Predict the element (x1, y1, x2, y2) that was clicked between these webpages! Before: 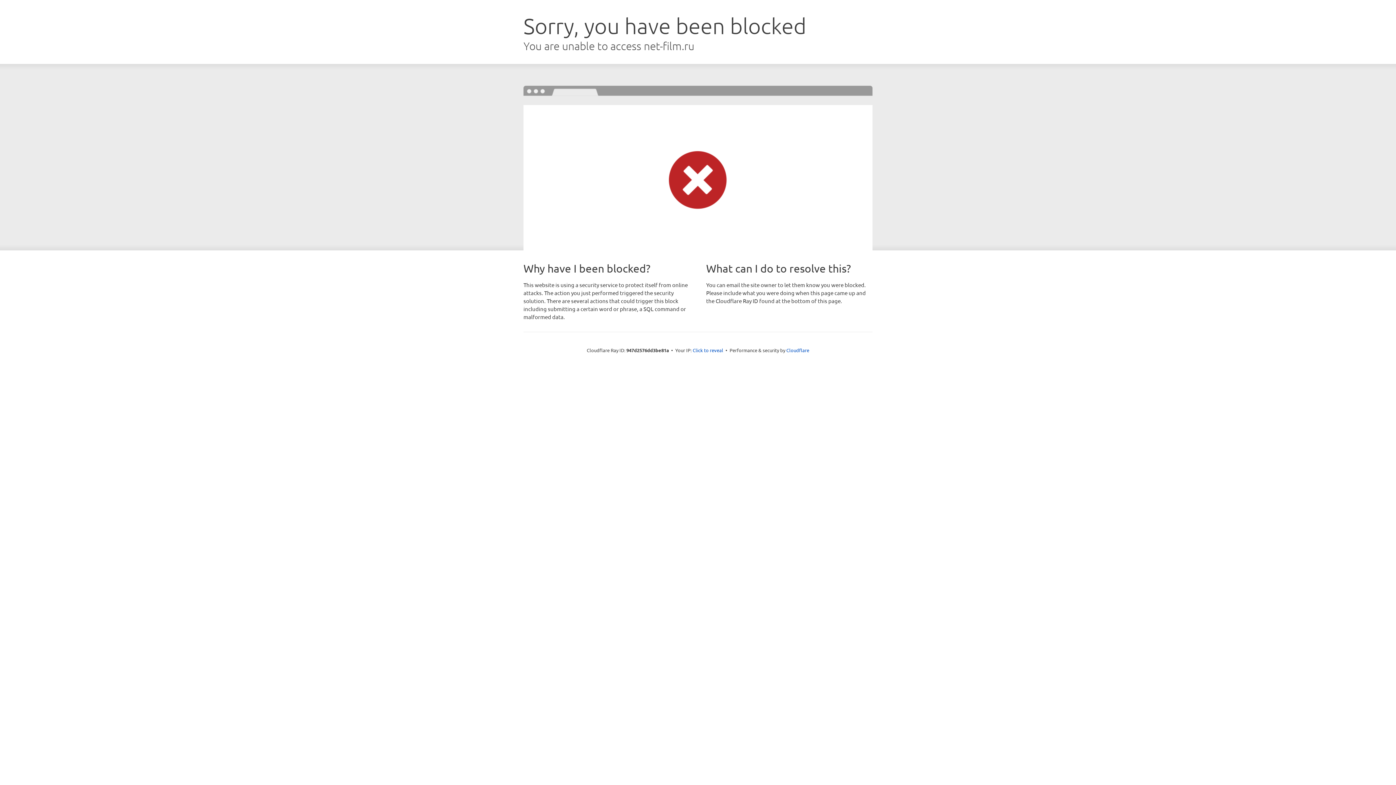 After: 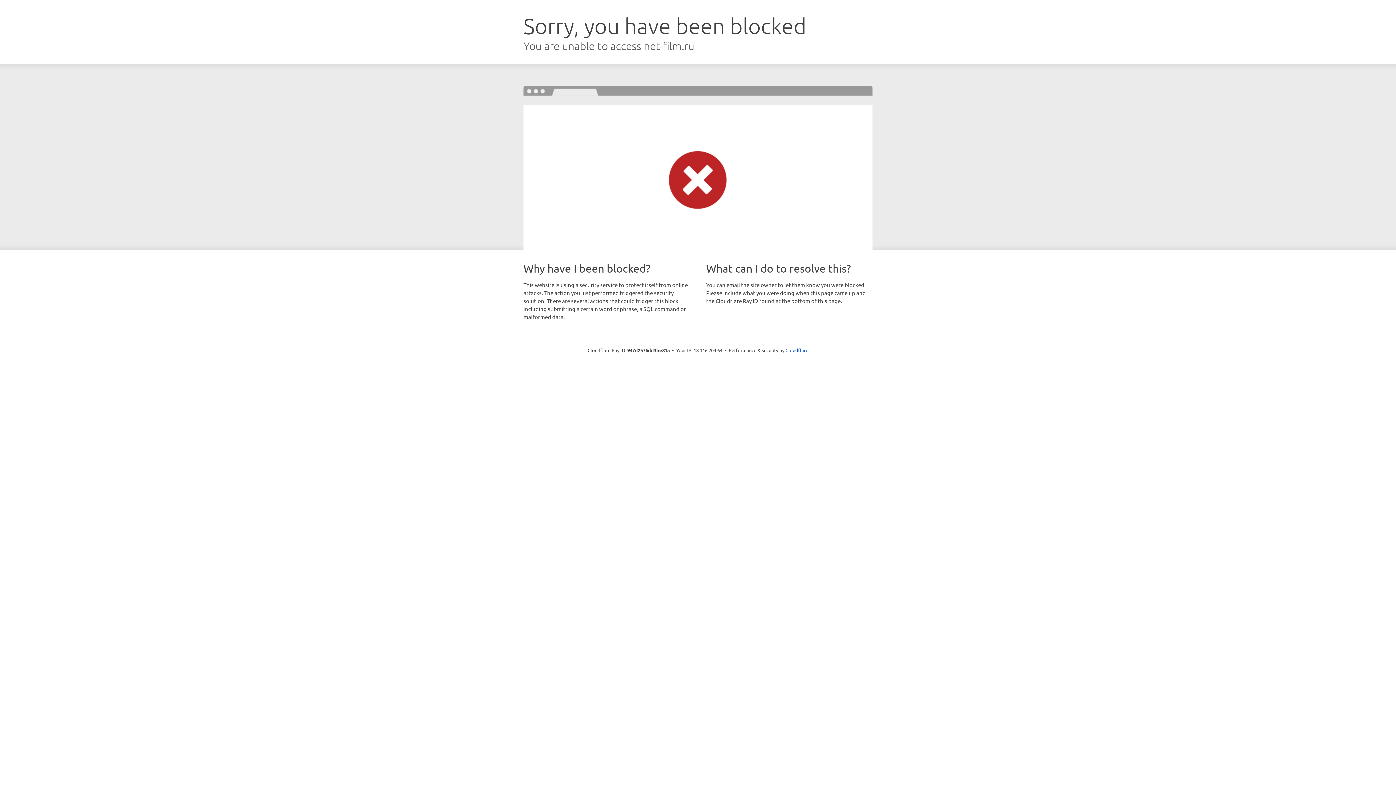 Action: label: Click to reveal bbox: (692, 346, 723, 353)